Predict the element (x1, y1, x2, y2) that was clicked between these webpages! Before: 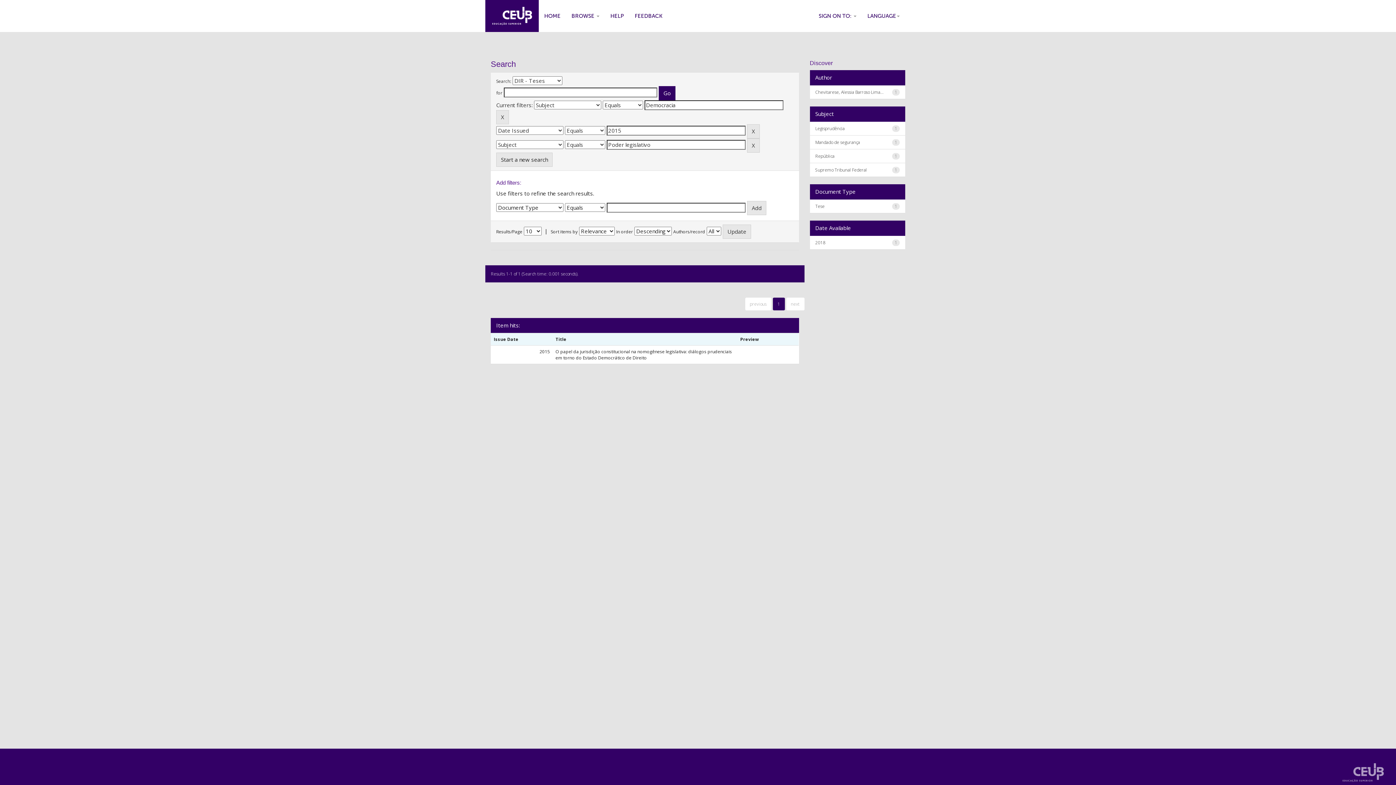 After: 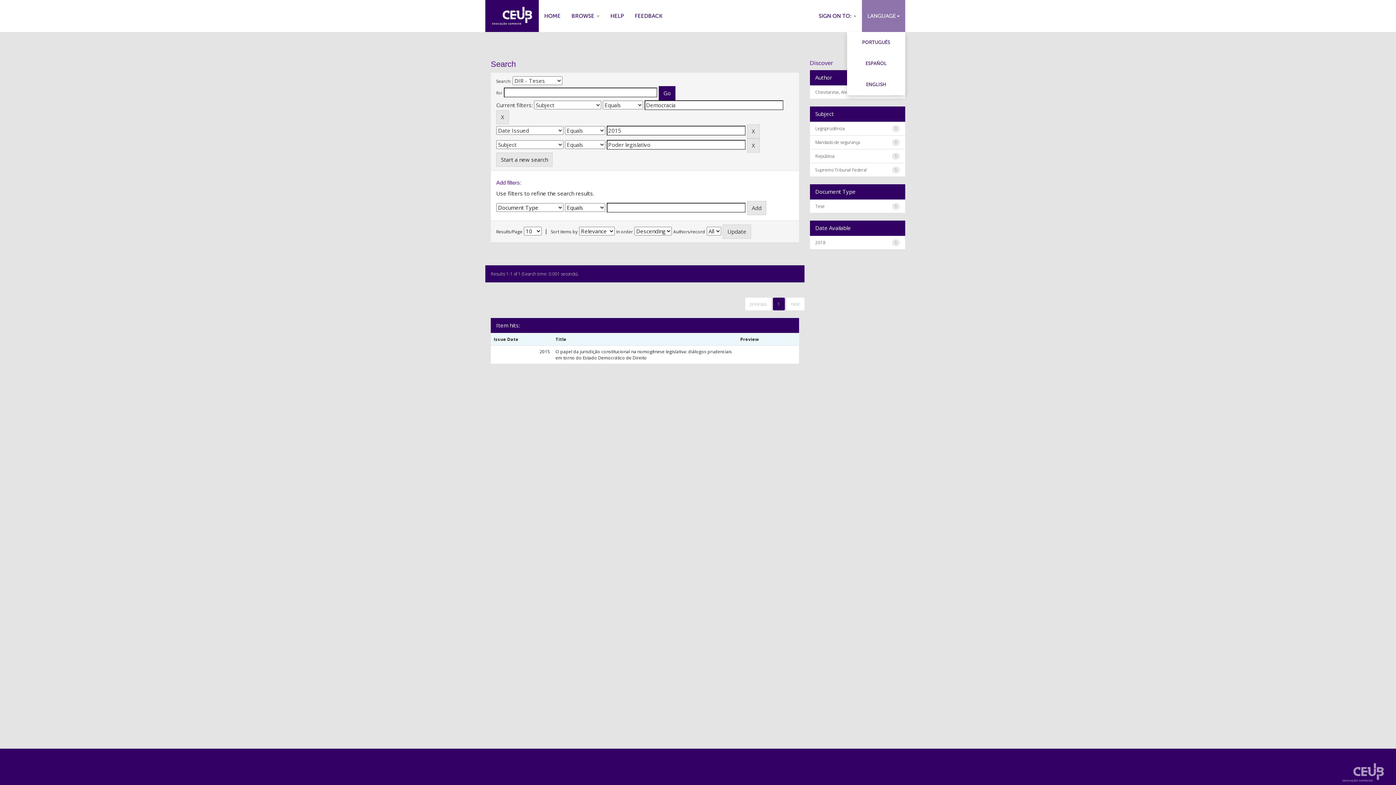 Action: label: LANGUAGE bbox: (862, 0, 905, 32)